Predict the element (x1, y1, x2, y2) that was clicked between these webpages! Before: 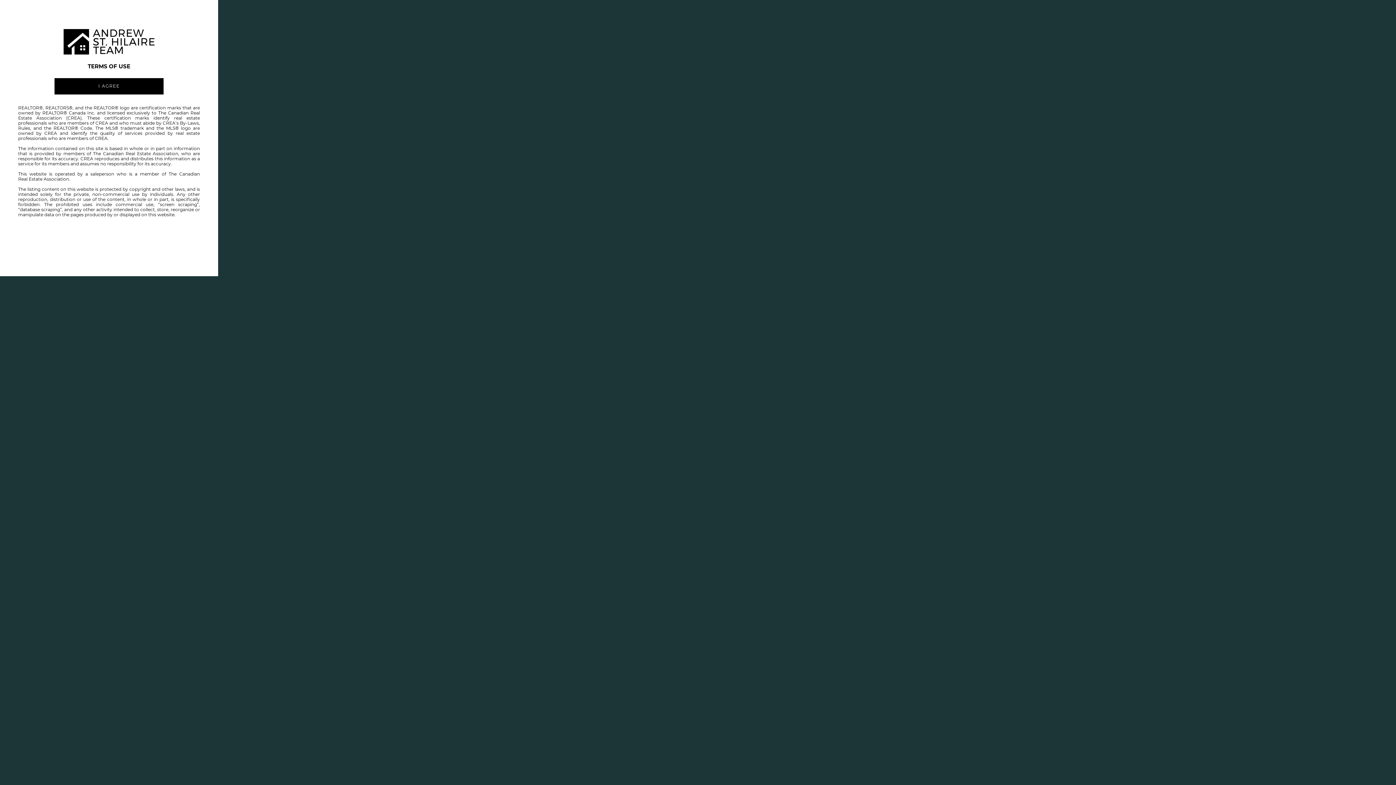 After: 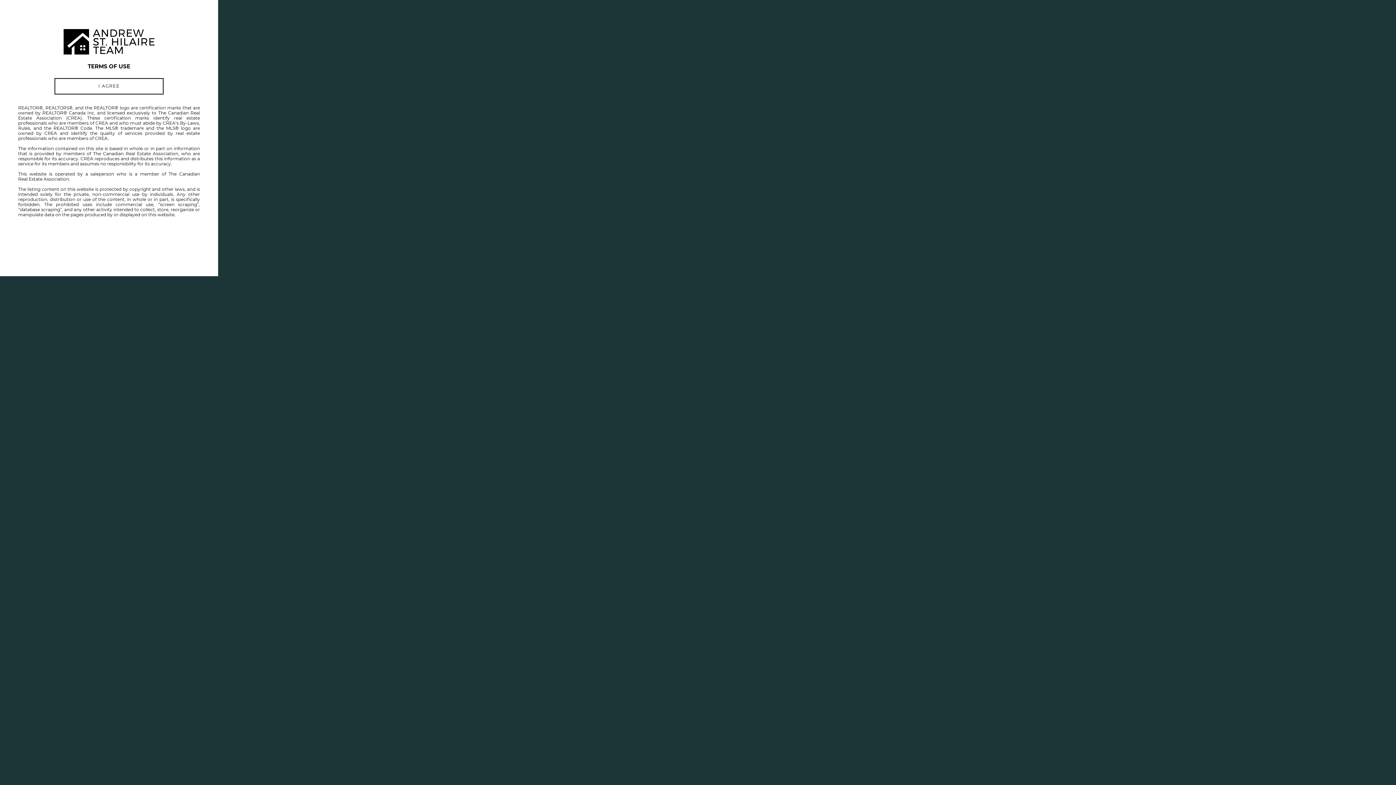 Action: label: I AGREE bbox: (54, 78, 163, 94)